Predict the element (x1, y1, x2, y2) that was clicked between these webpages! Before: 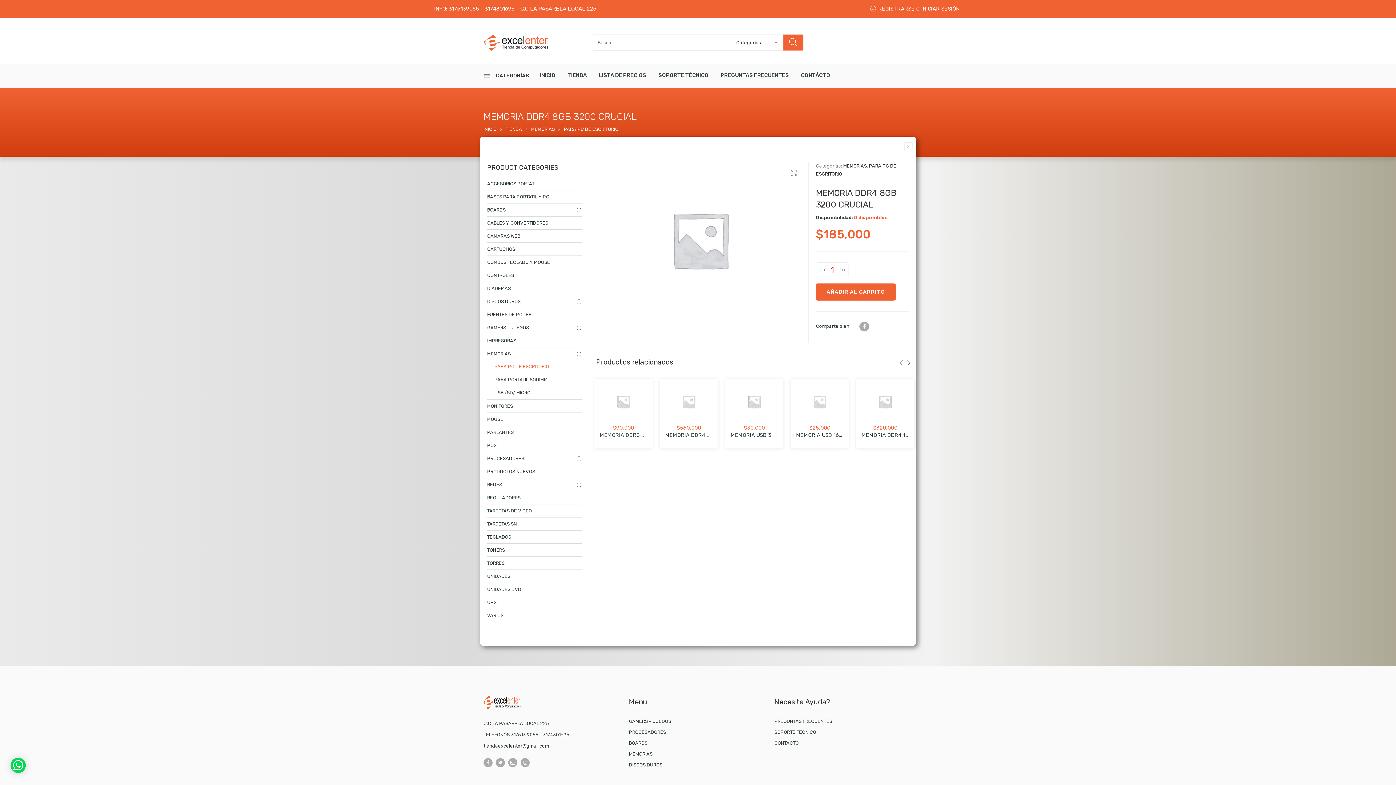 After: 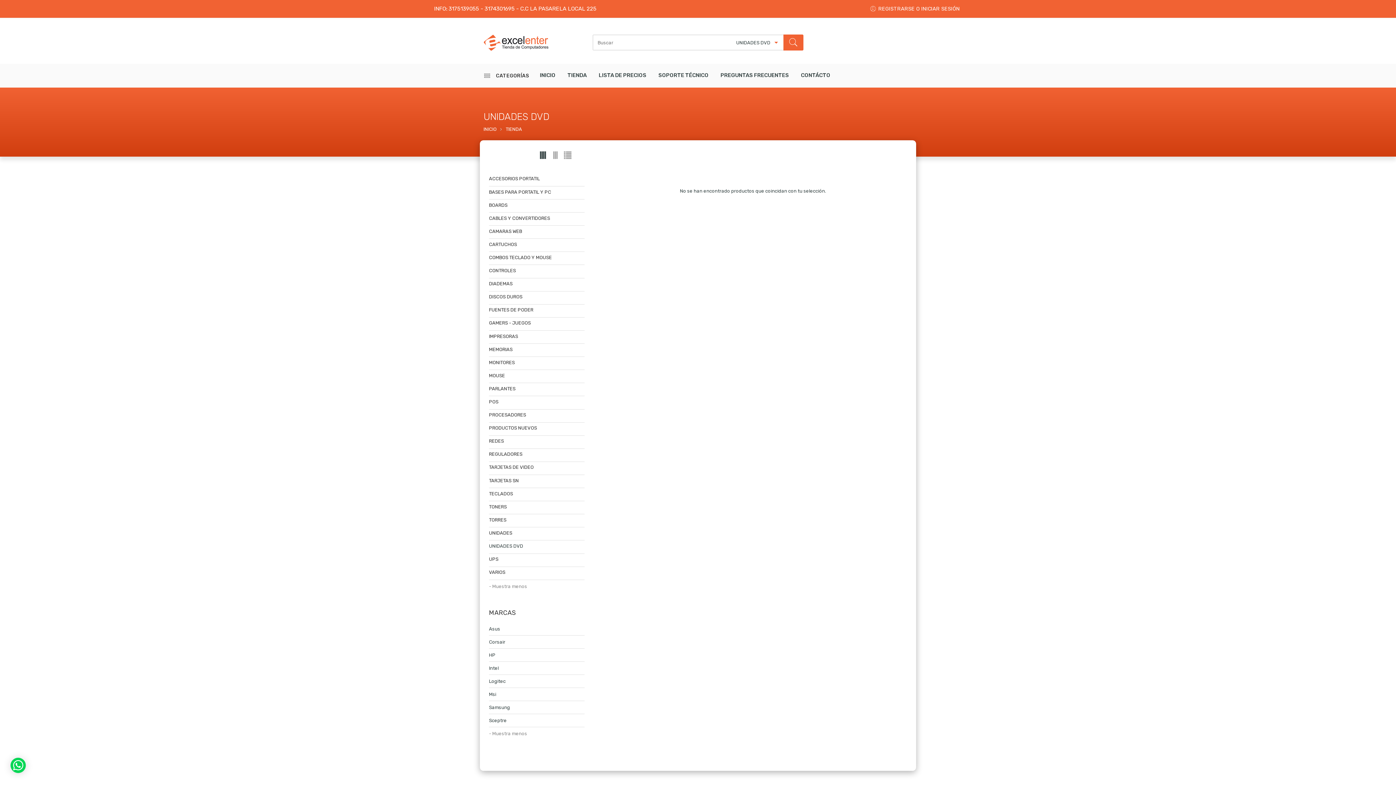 Action: bbox: (487, 583, 581, 596) label: UNIDADES DVD